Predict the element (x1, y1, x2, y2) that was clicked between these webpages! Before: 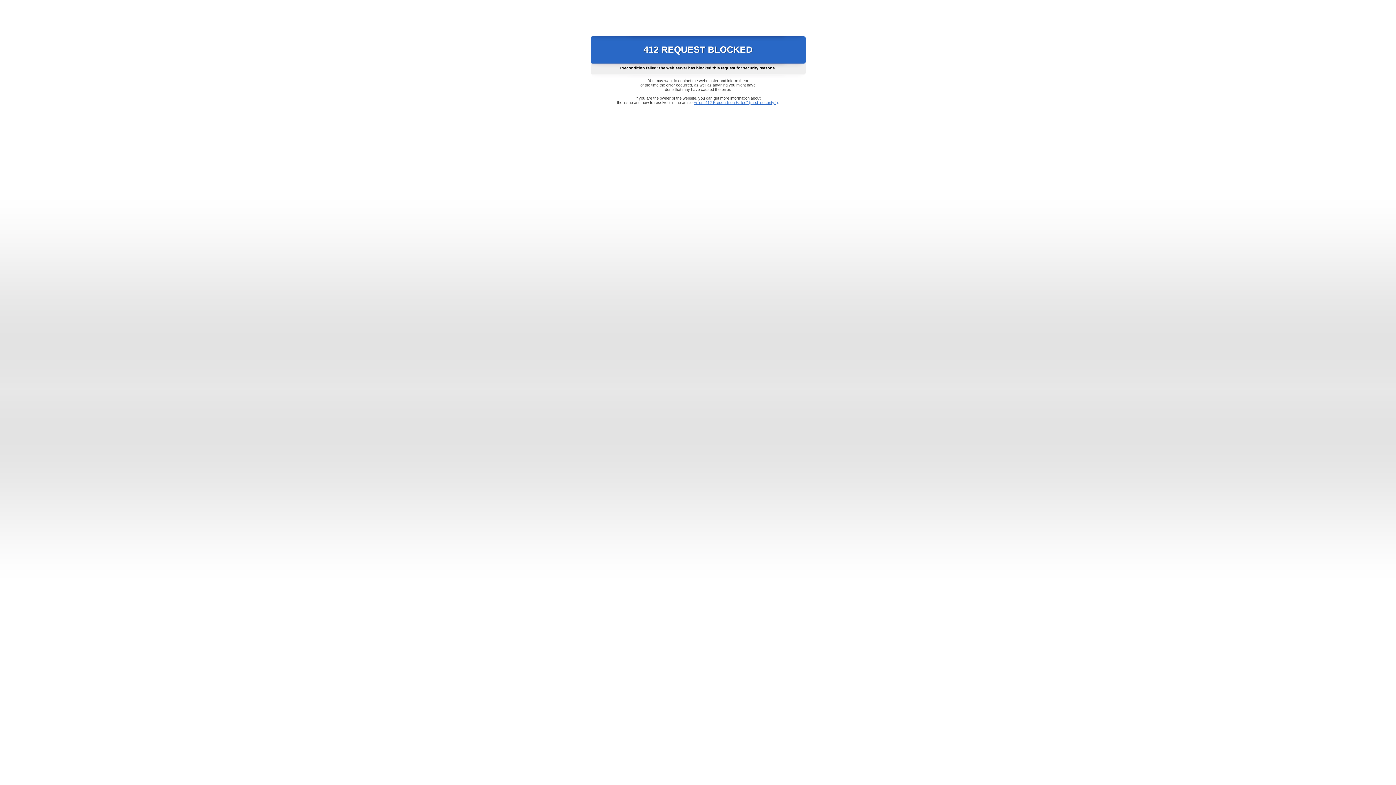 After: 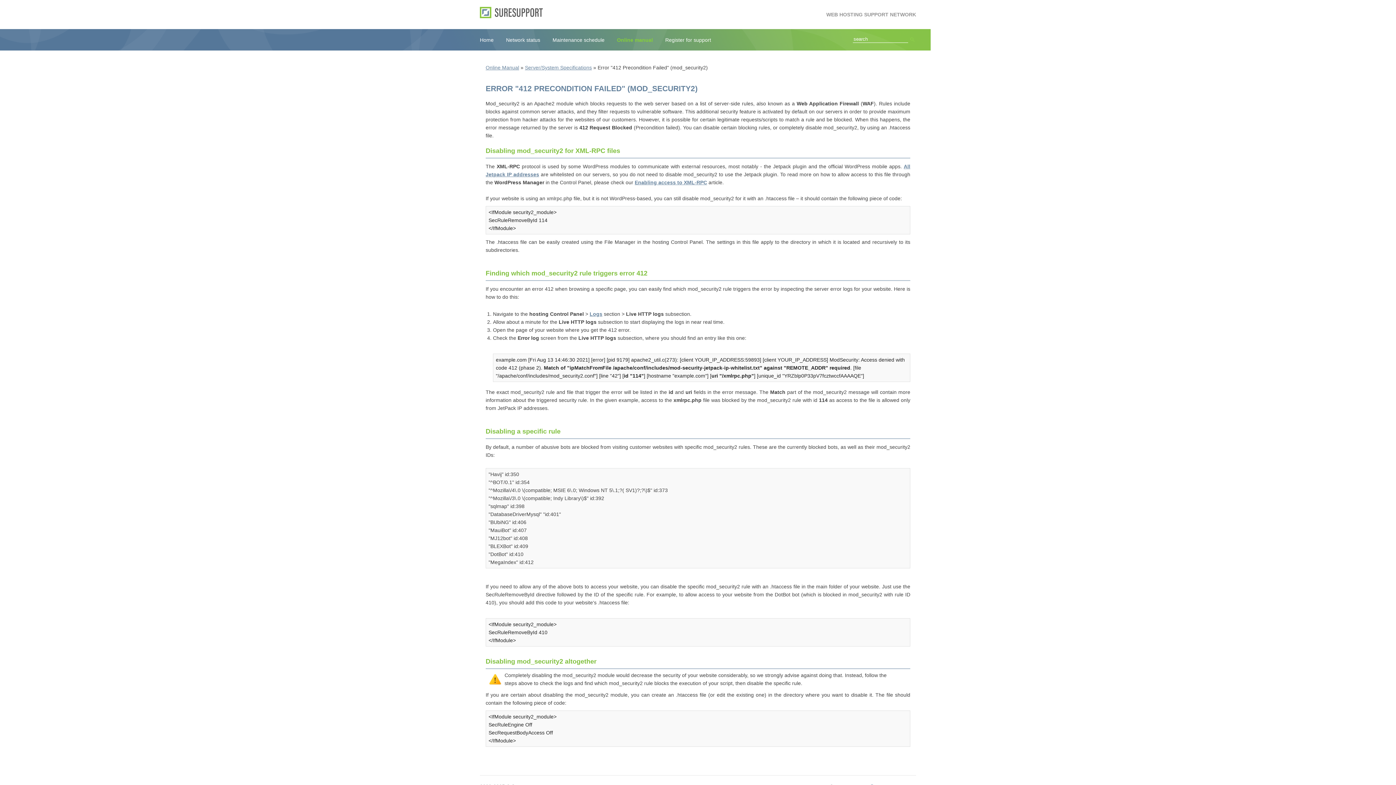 Action: bbox: (693, 100, 778, 104) label: Error "412 Precondition Failed" (mod_security2)